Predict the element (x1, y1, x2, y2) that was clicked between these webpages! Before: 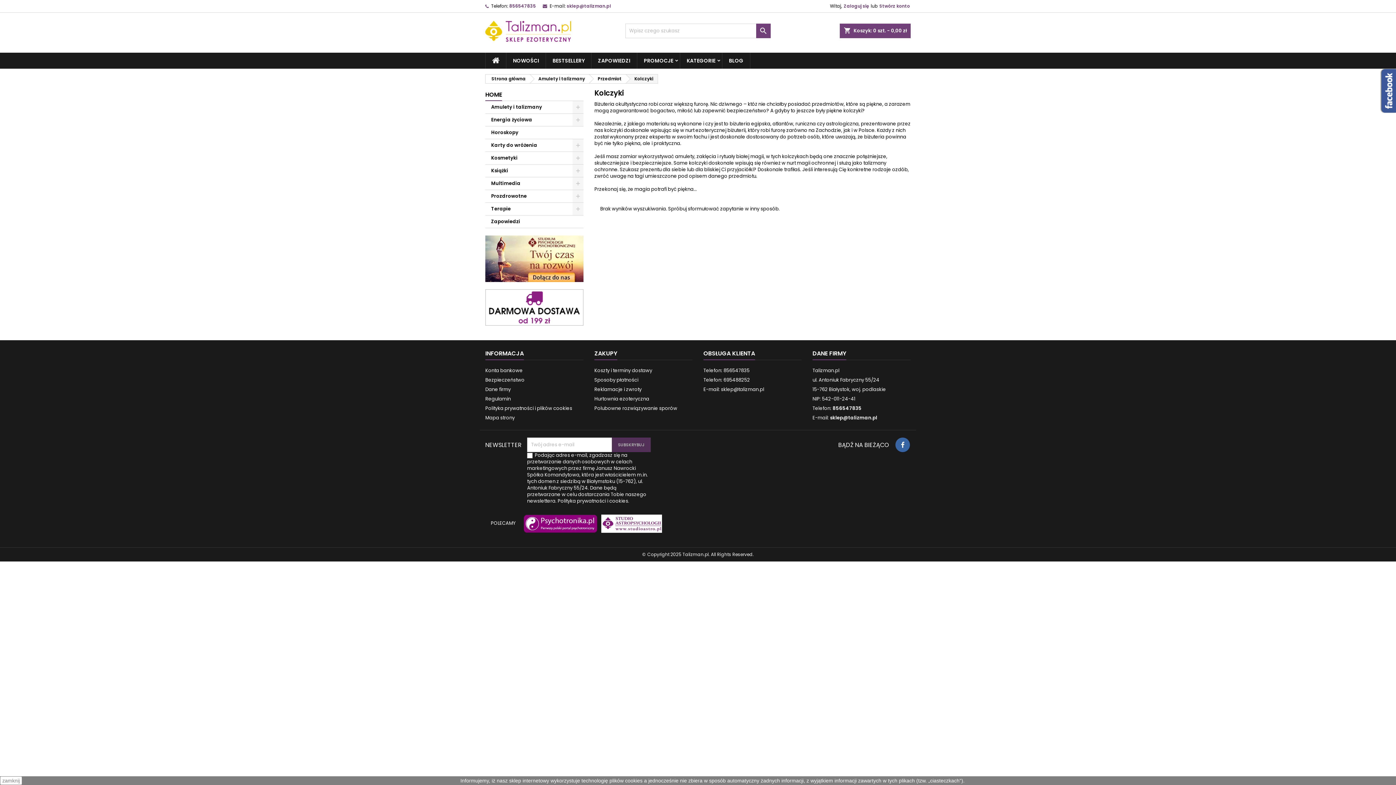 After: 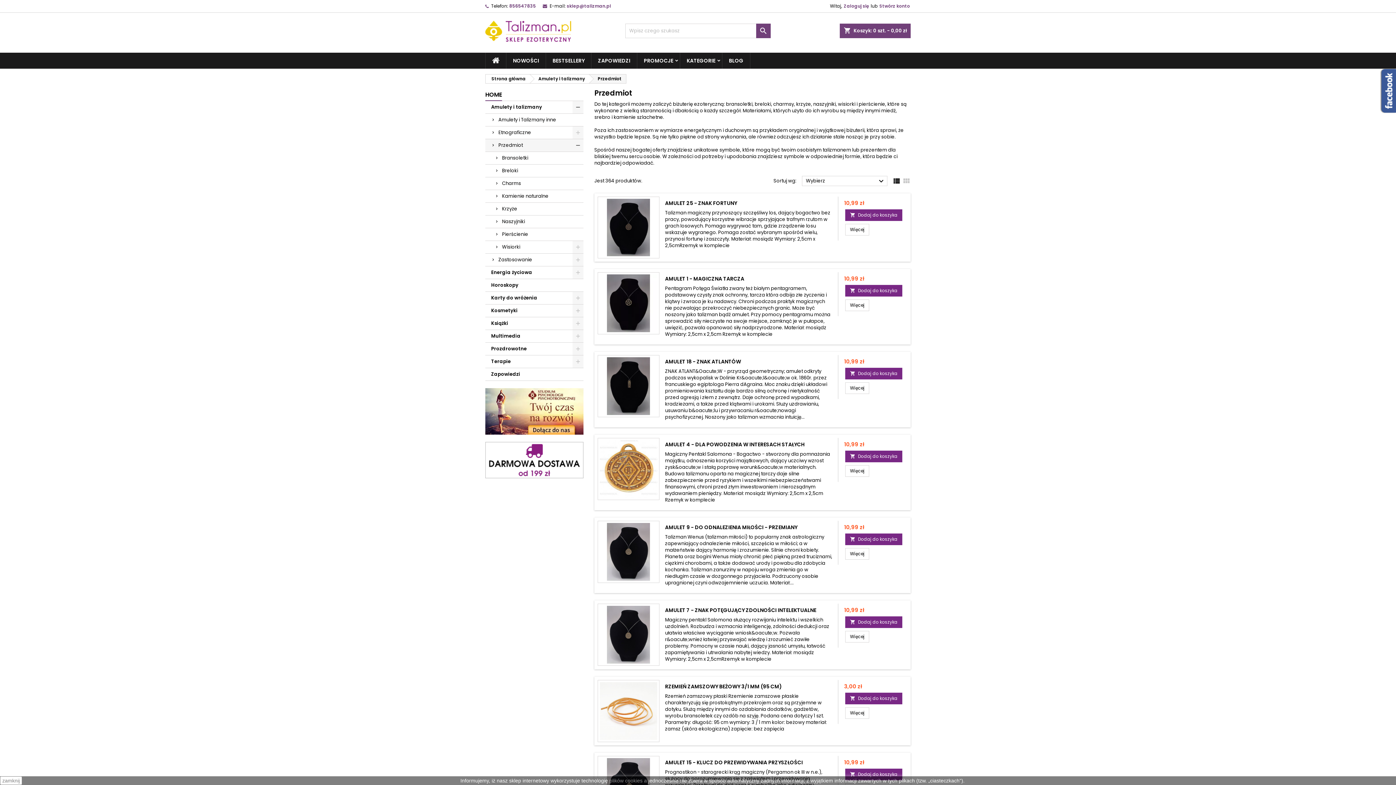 Action: label: Przedmiot bbox: (589, 74, 625, 83)